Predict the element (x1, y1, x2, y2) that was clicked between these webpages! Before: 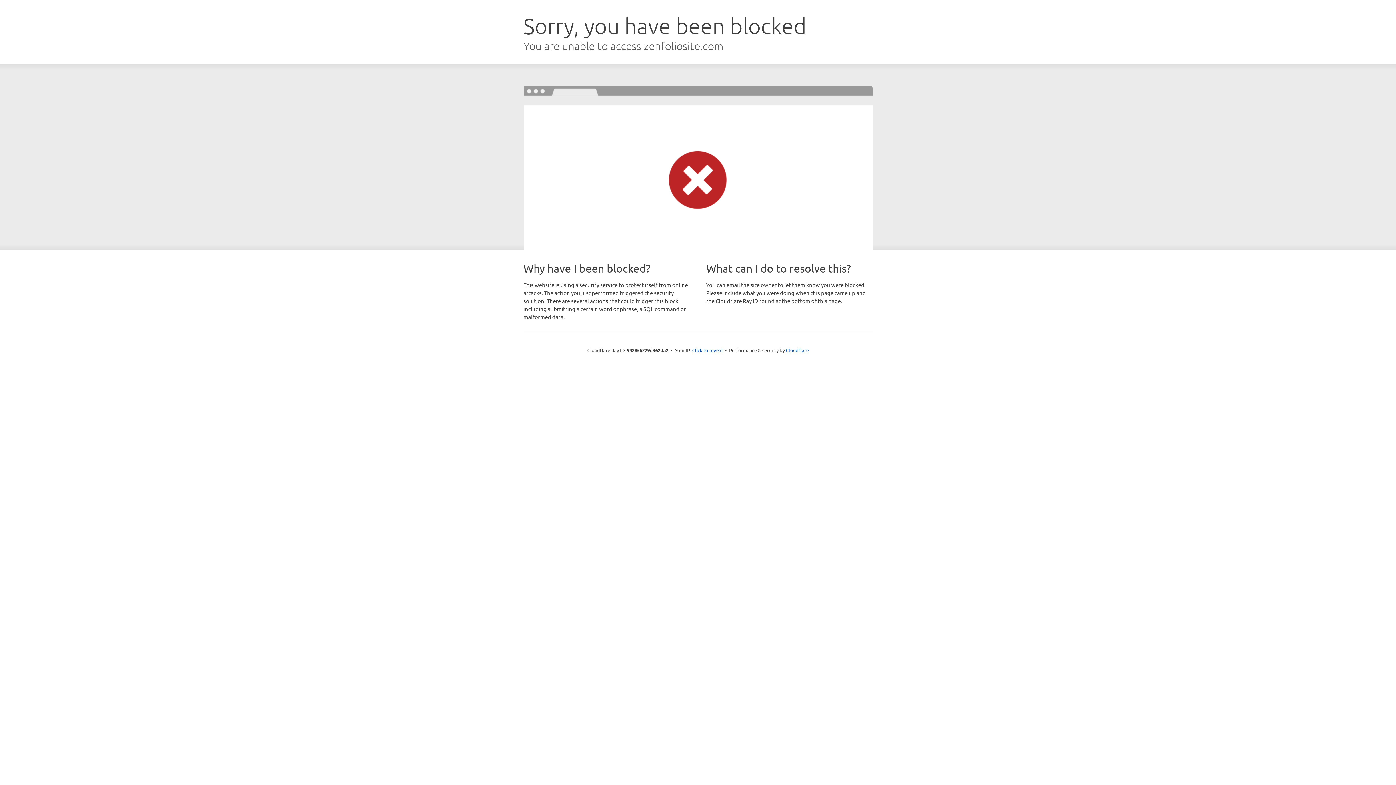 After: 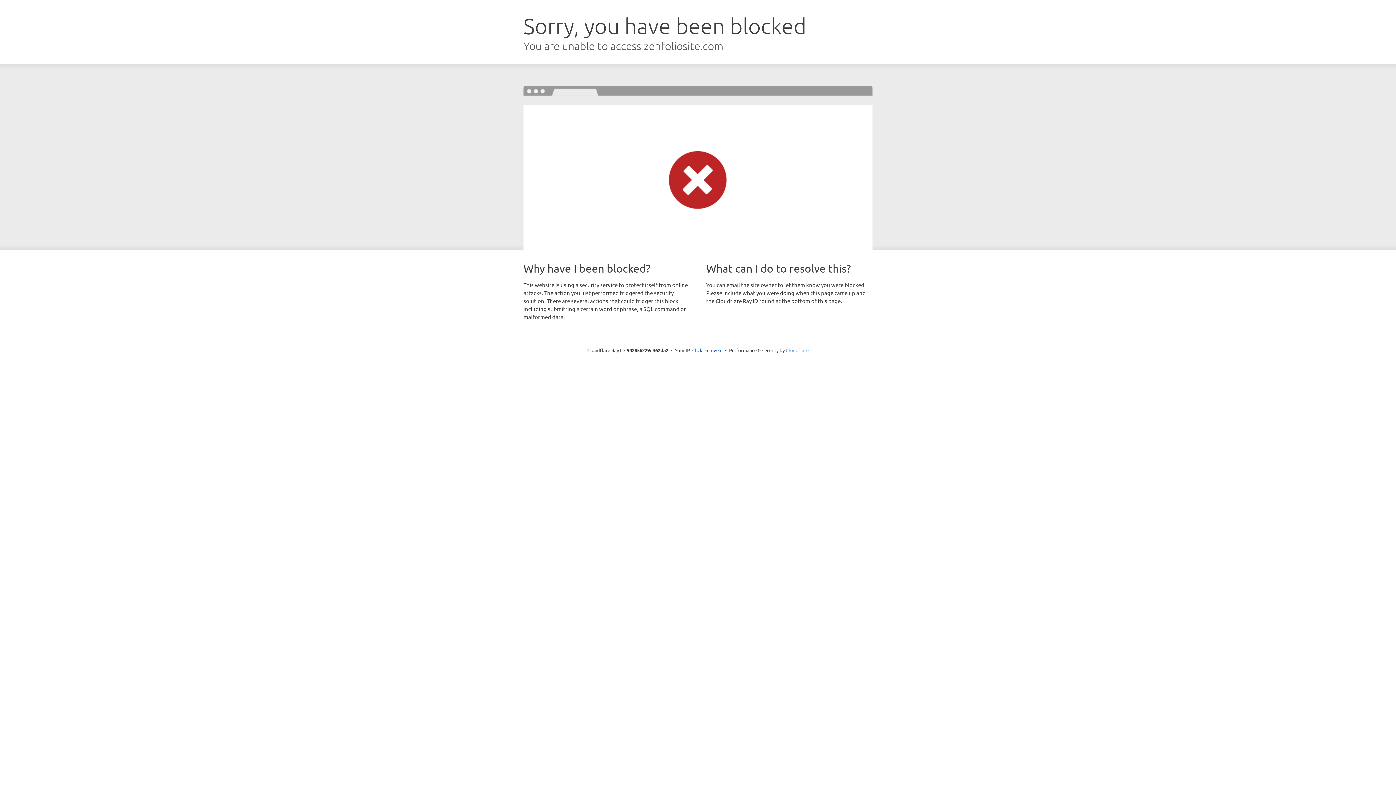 Action: label: Cloudflare bbox: (786, 347, 808, 353)